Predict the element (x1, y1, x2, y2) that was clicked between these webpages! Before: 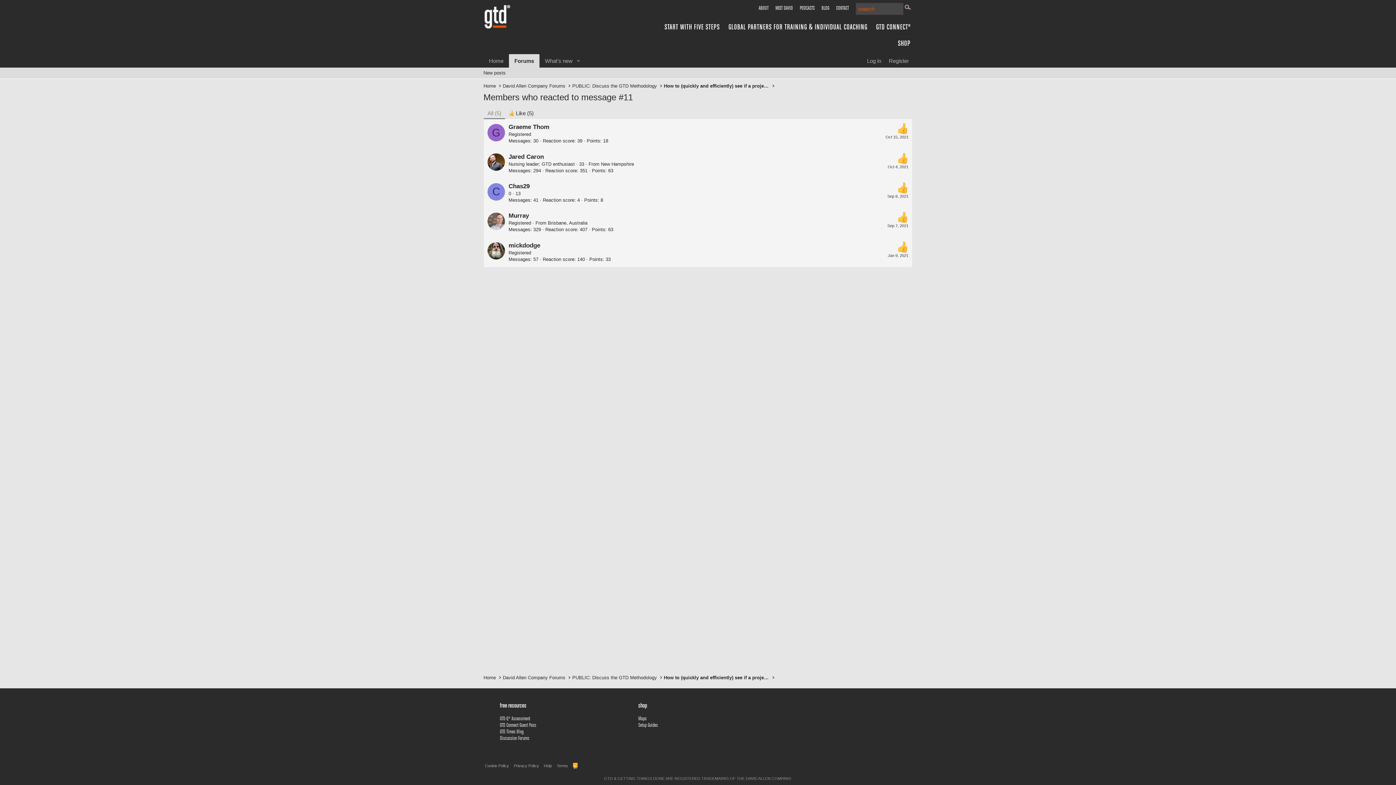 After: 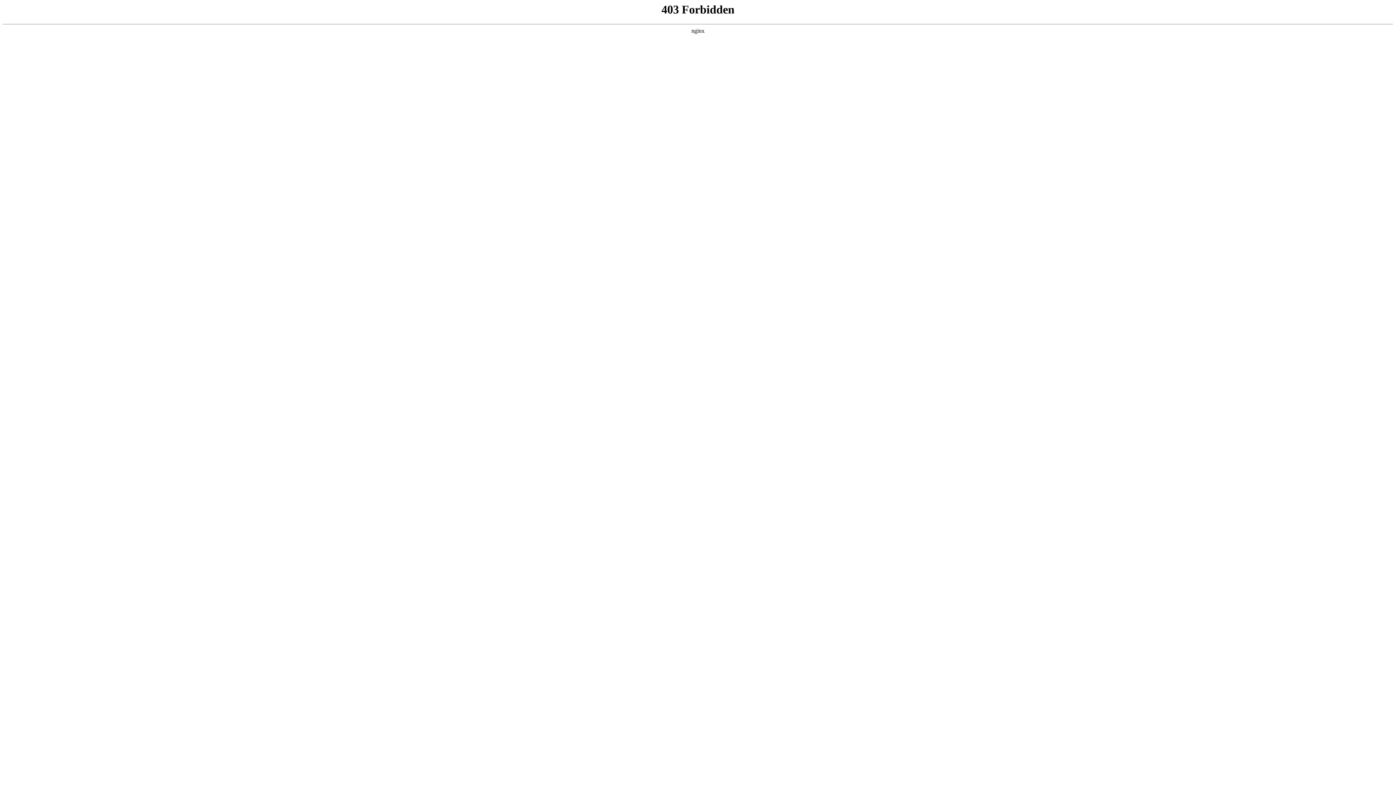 Action: bbox: (664, 22, 720, 31) label: START WITH FIVE STEPS